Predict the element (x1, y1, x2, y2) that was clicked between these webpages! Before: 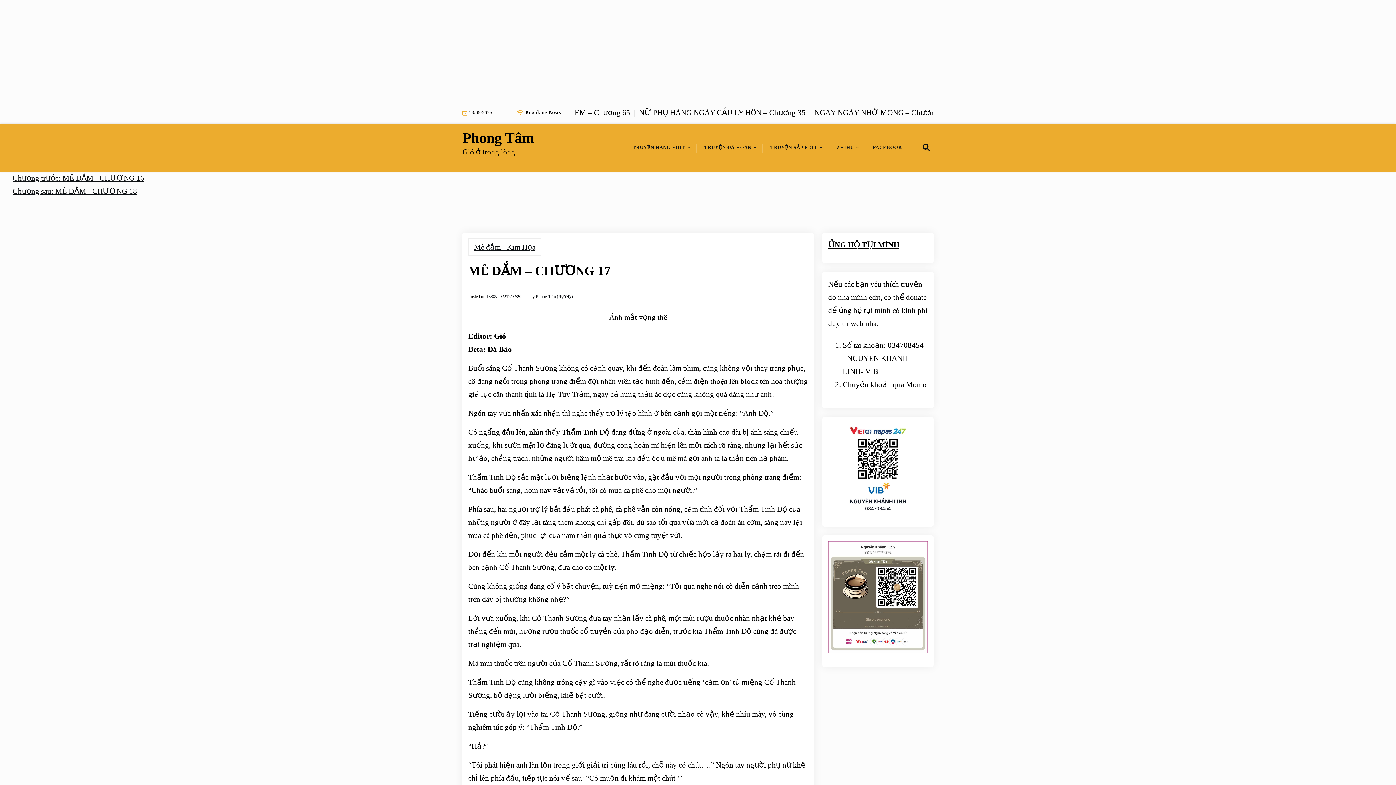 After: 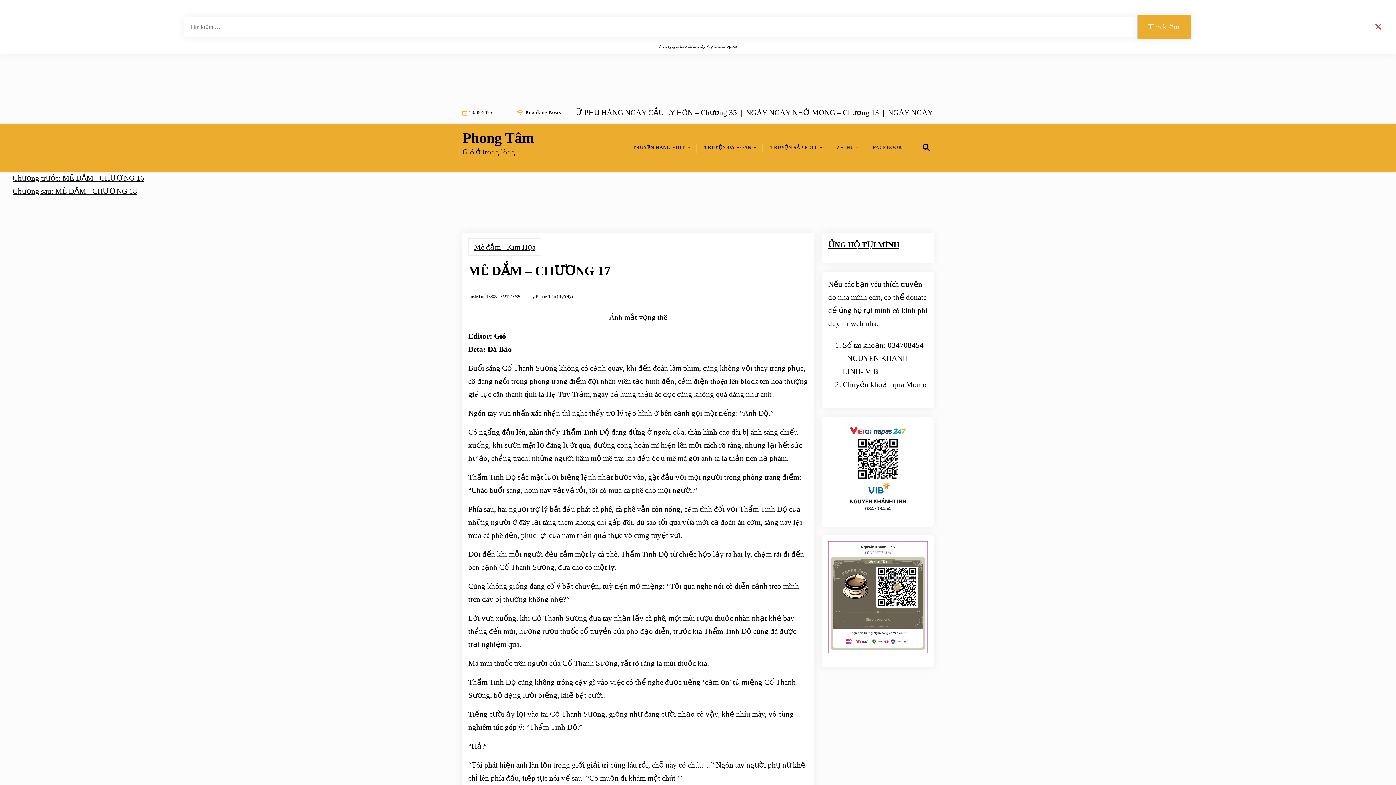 Action: bbox: (919, 141, 930, 154)